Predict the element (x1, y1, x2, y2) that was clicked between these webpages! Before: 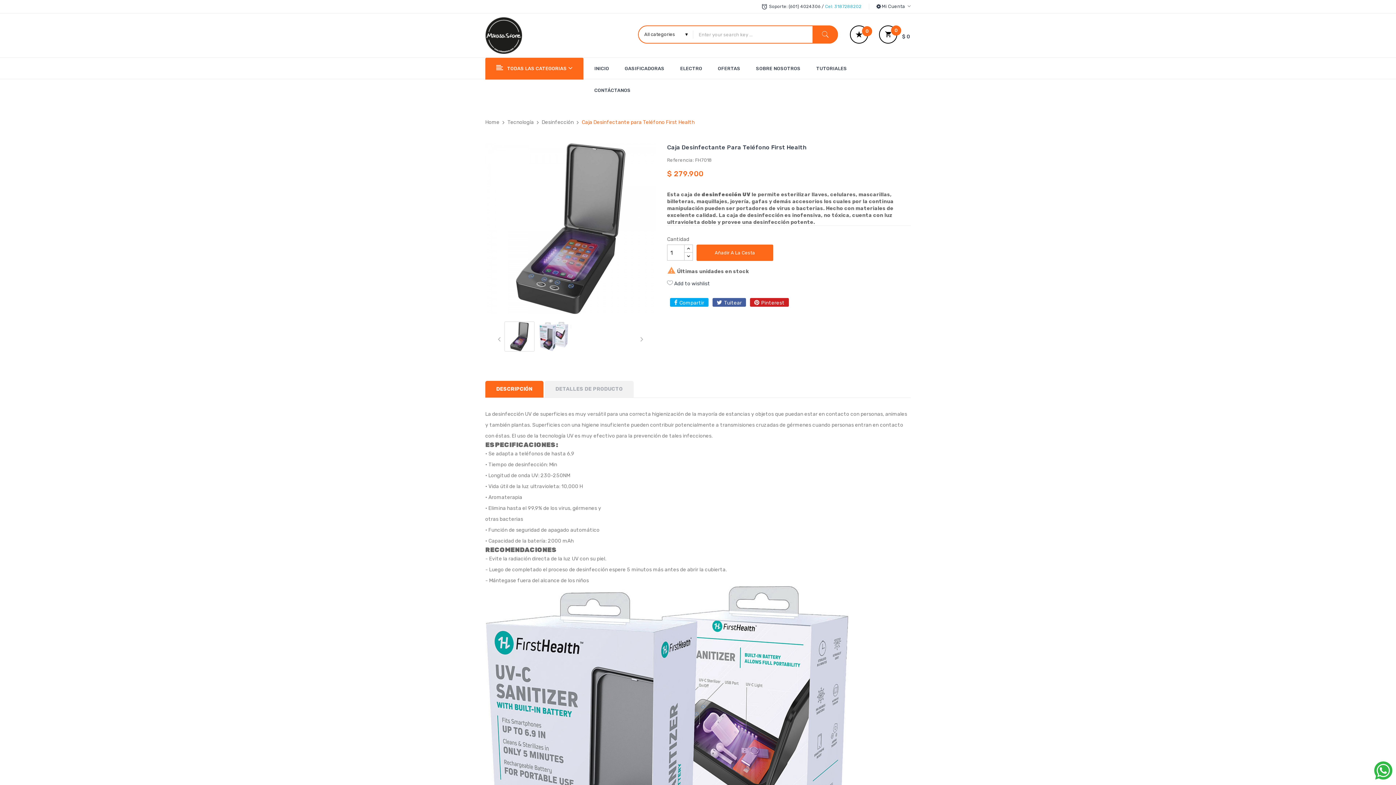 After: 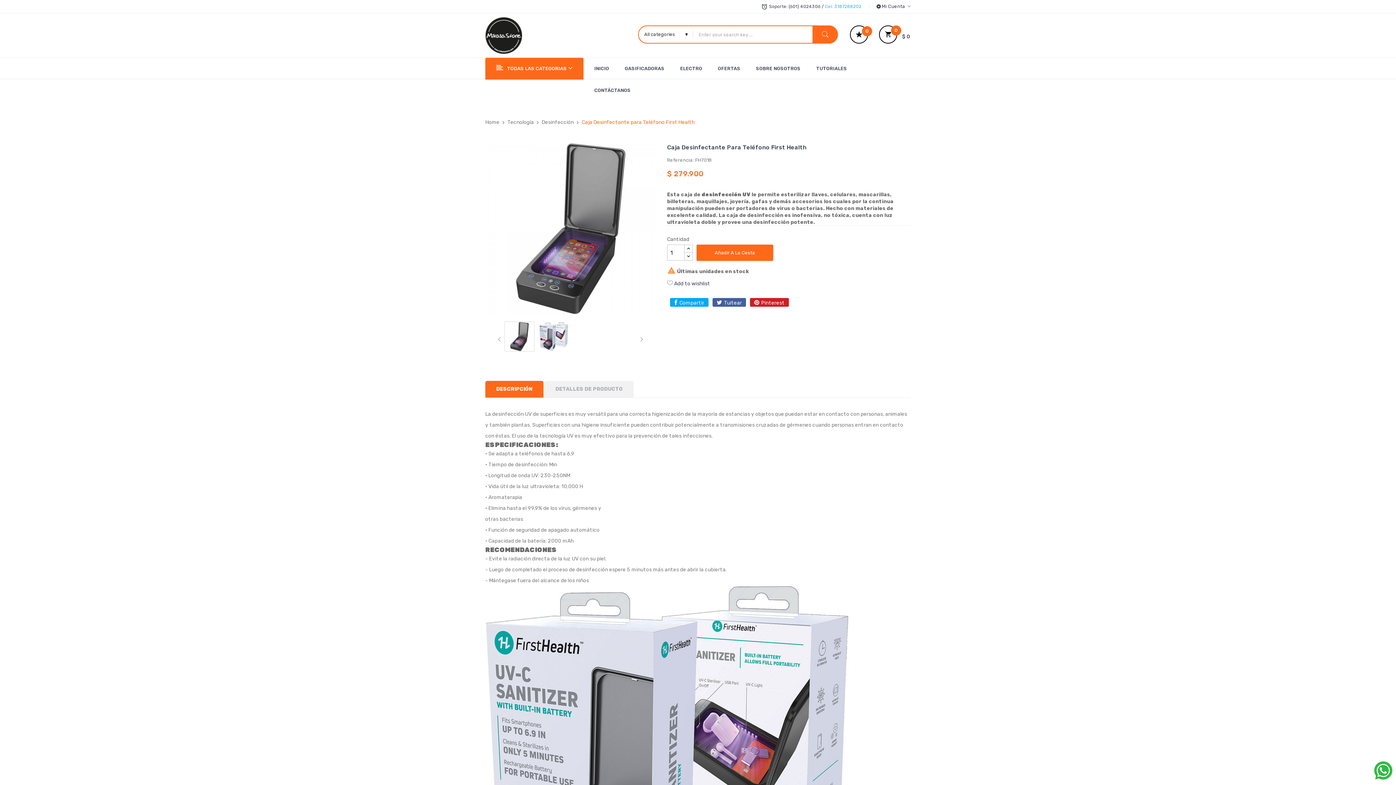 Action: bbox: (581, 117, 694, 126) label: Caja Desinfectante para Teléfono First Health